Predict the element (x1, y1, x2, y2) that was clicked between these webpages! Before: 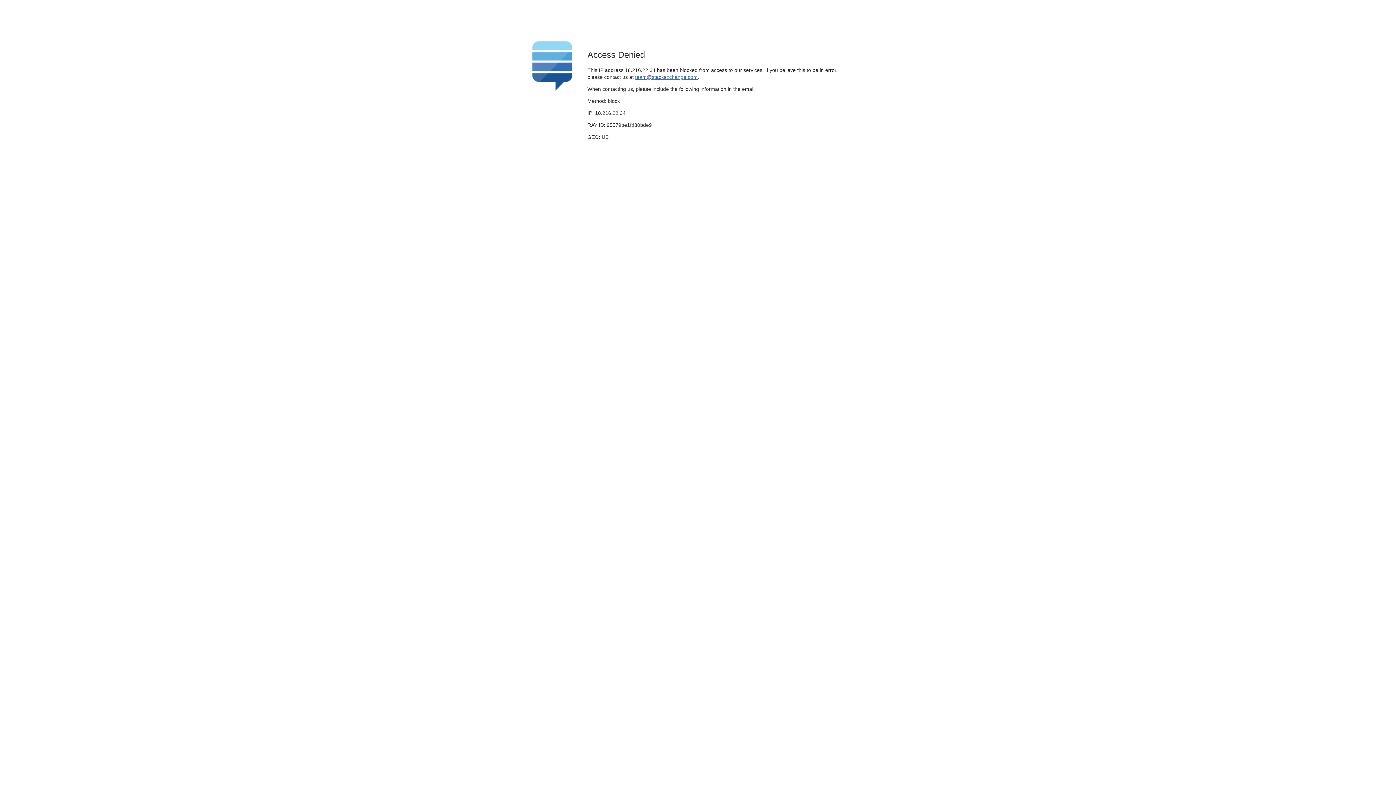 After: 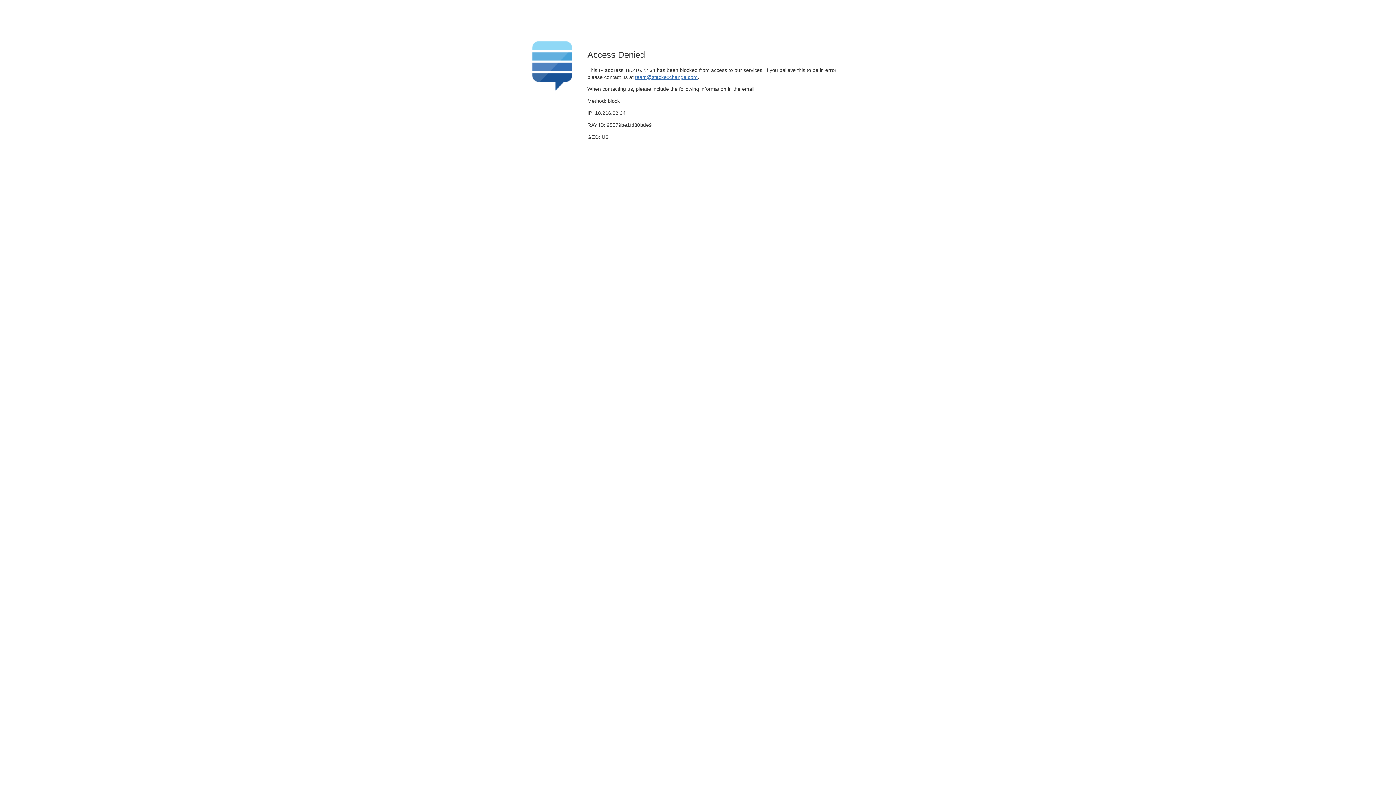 Action: label: team@stackexchange.com bbox: (635, 74, 697, 79)